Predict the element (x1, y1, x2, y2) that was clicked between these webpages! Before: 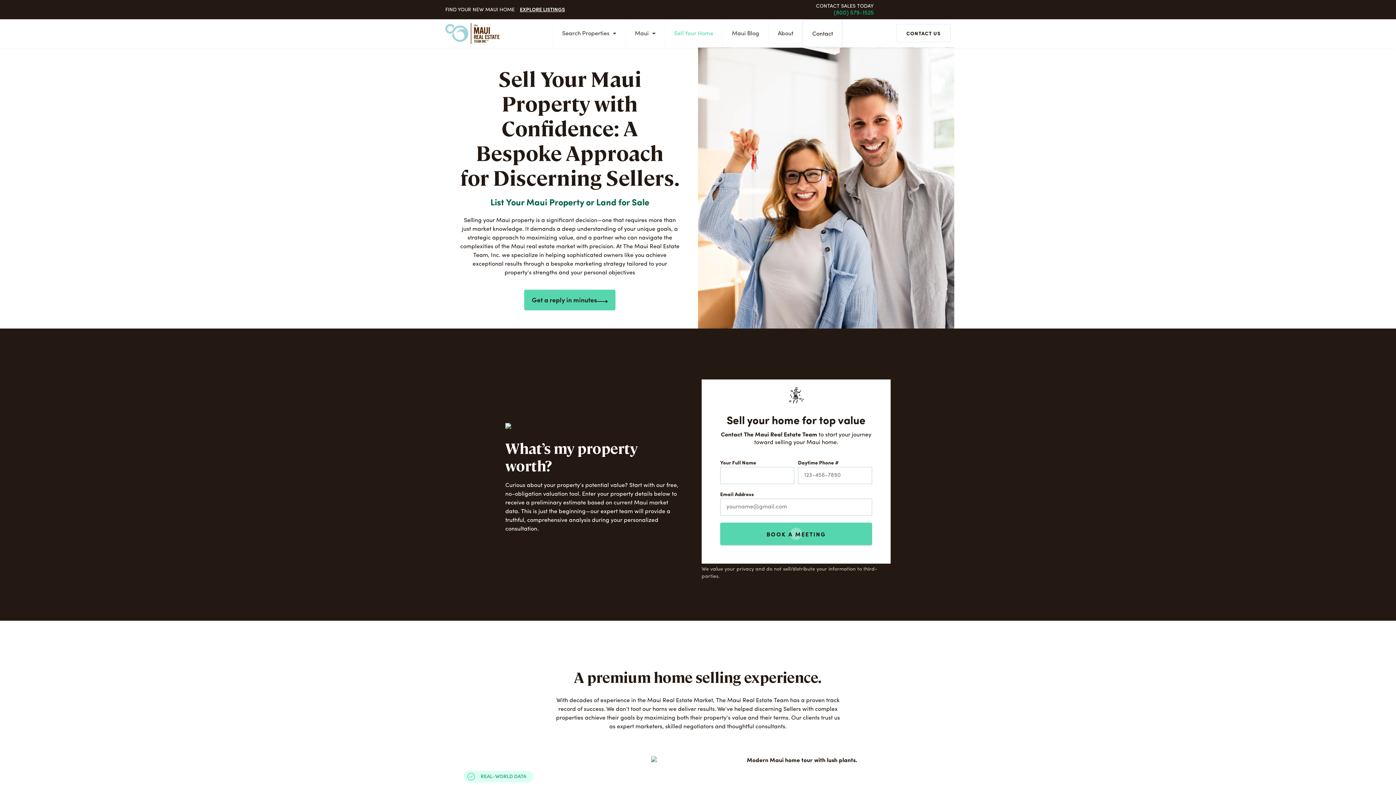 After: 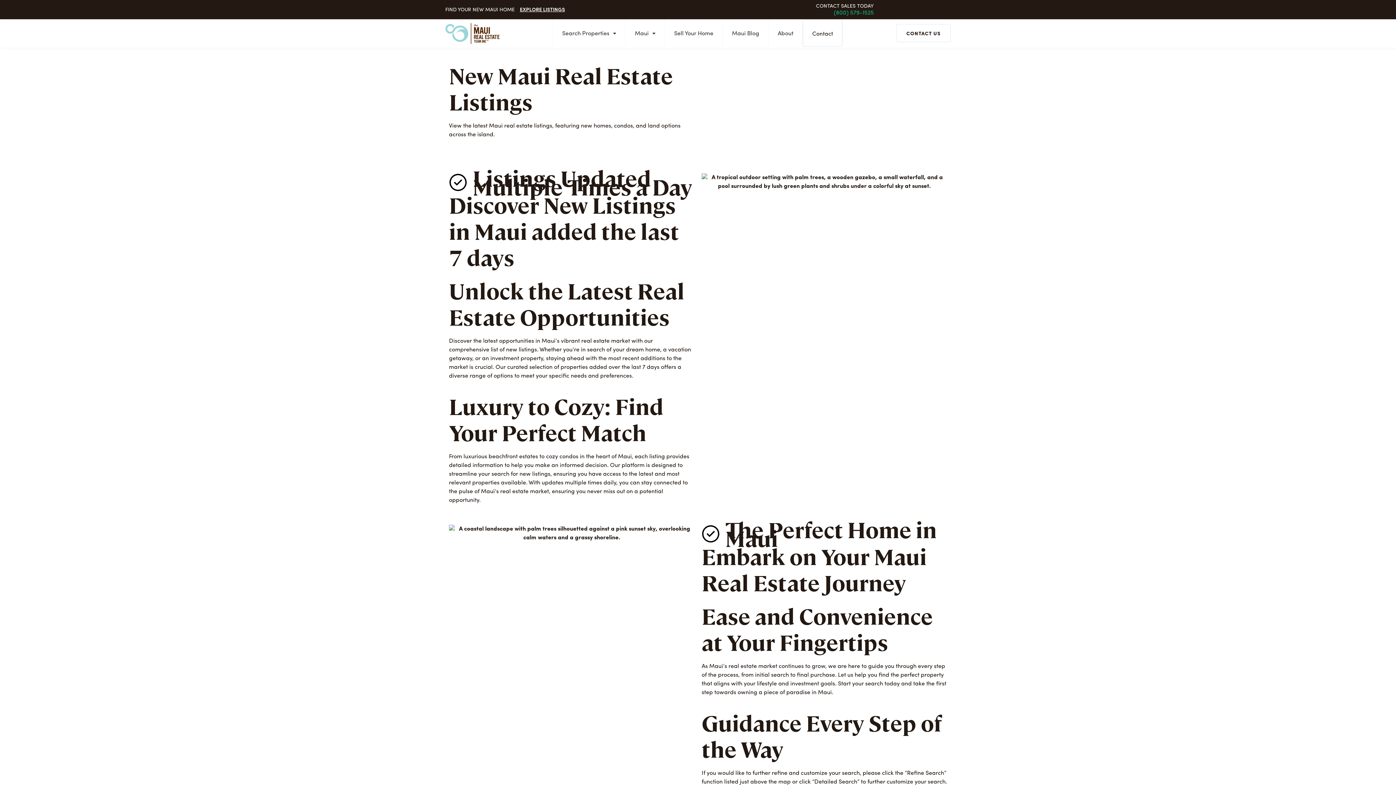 Action: bbox: (520, 5, 565, 12) label: EXPLORE LISTINGS